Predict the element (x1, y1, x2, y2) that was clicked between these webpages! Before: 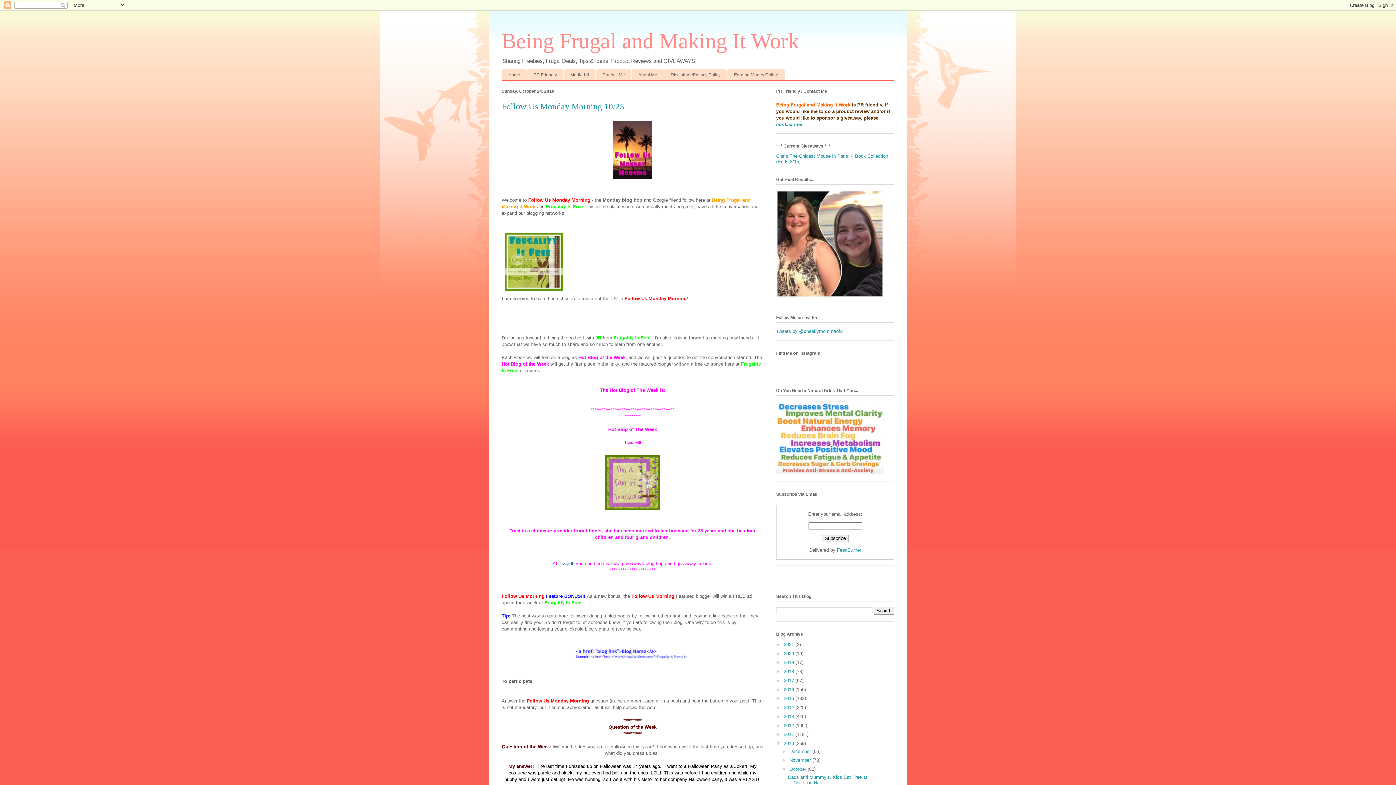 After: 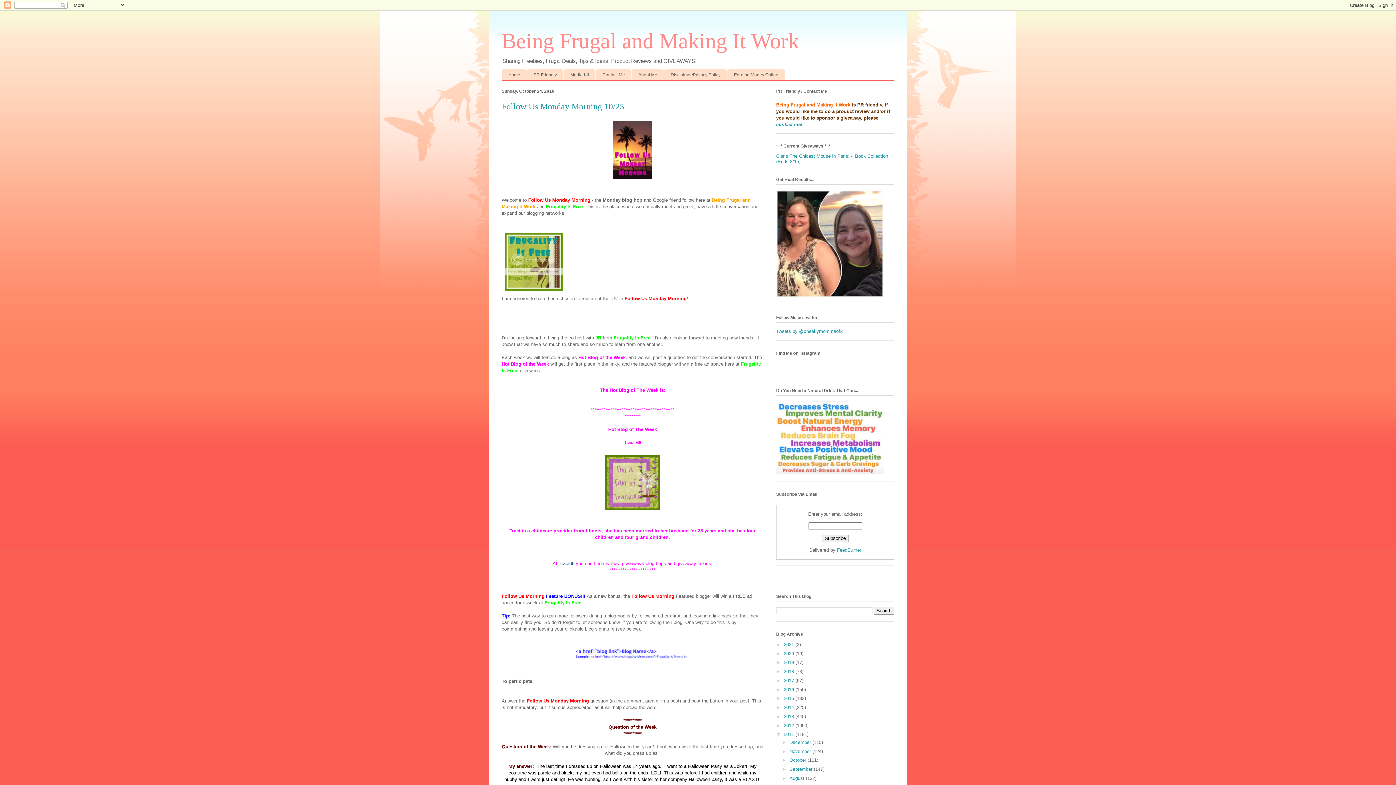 Action: bbox: (776, 732, 784, 737) label: ►  